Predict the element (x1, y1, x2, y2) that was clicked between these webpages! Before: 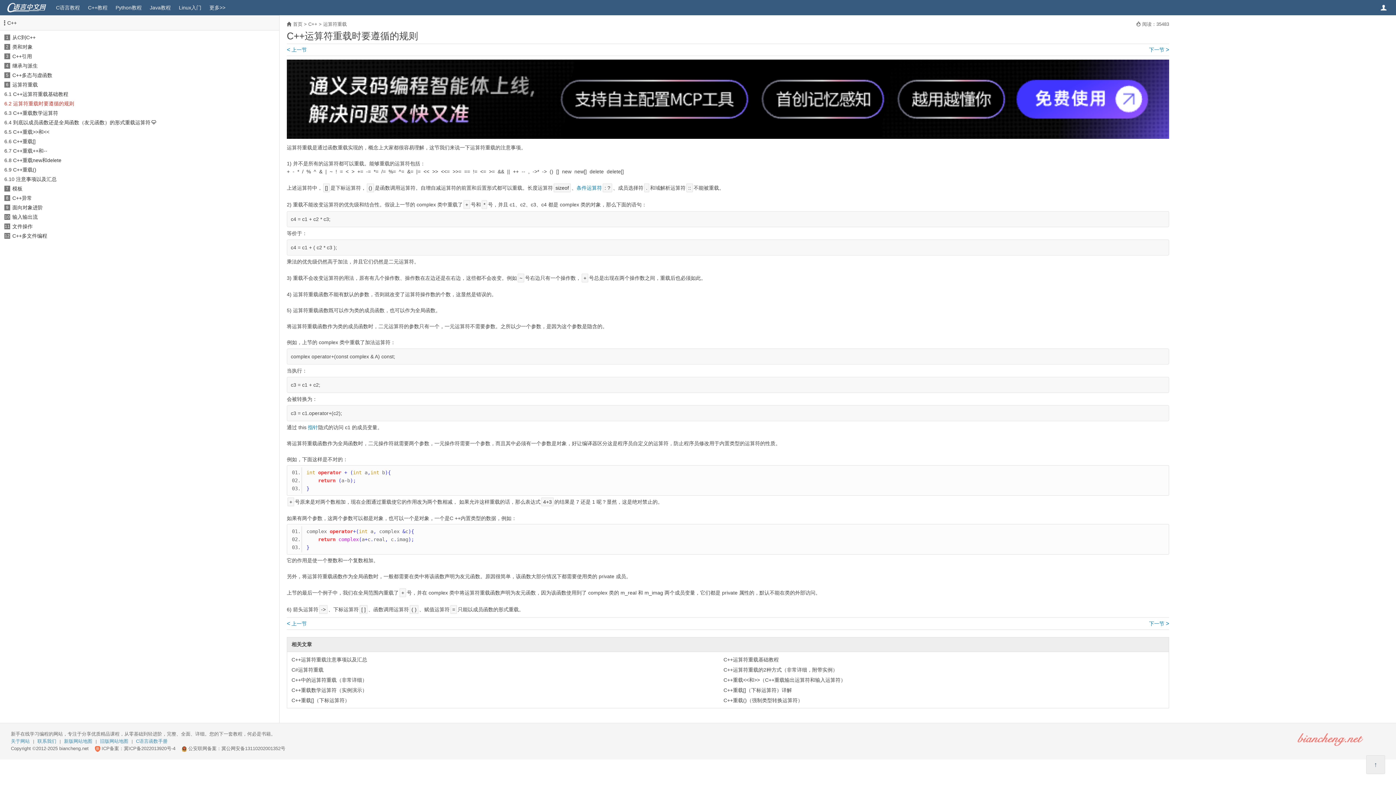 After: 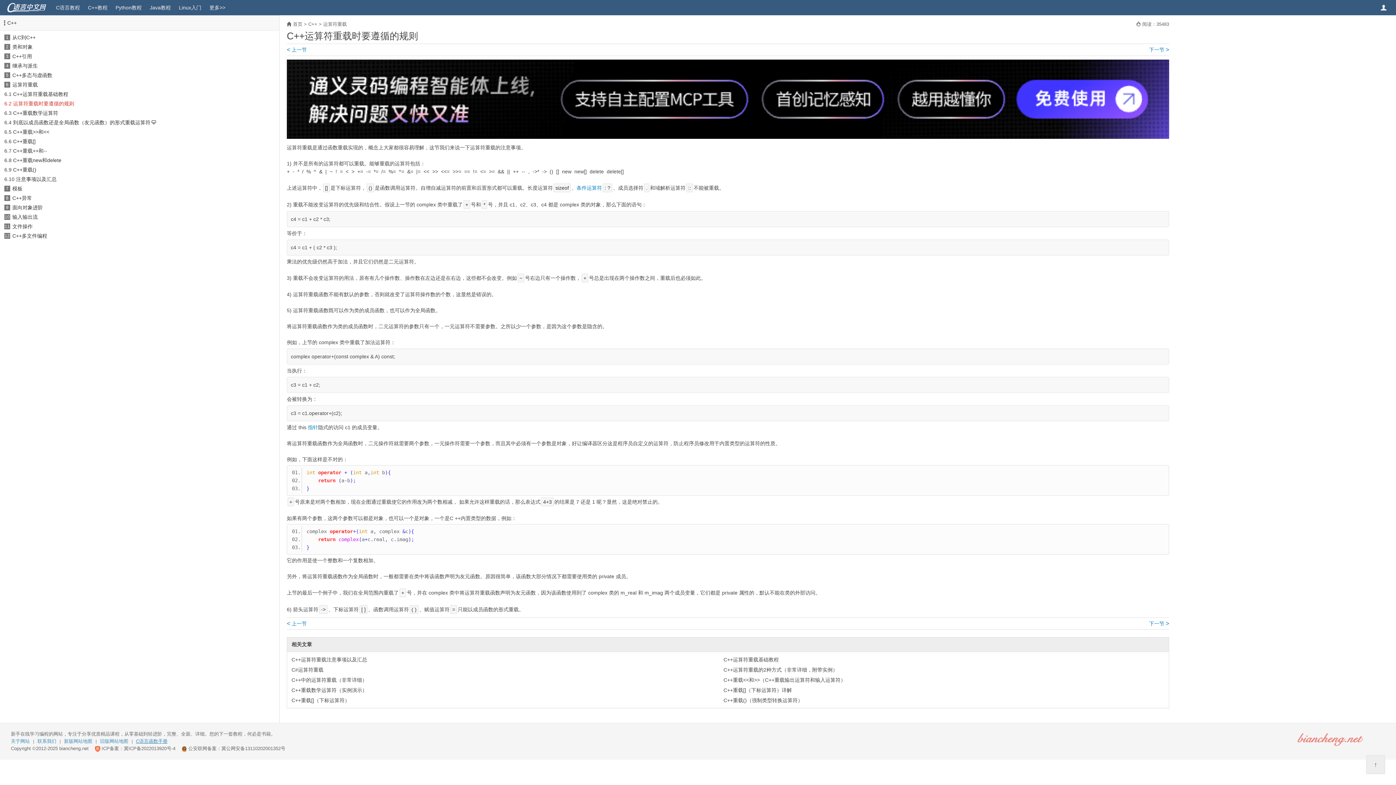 Action: bbox: (136, 739, 167, 744) label: C语言函数手册